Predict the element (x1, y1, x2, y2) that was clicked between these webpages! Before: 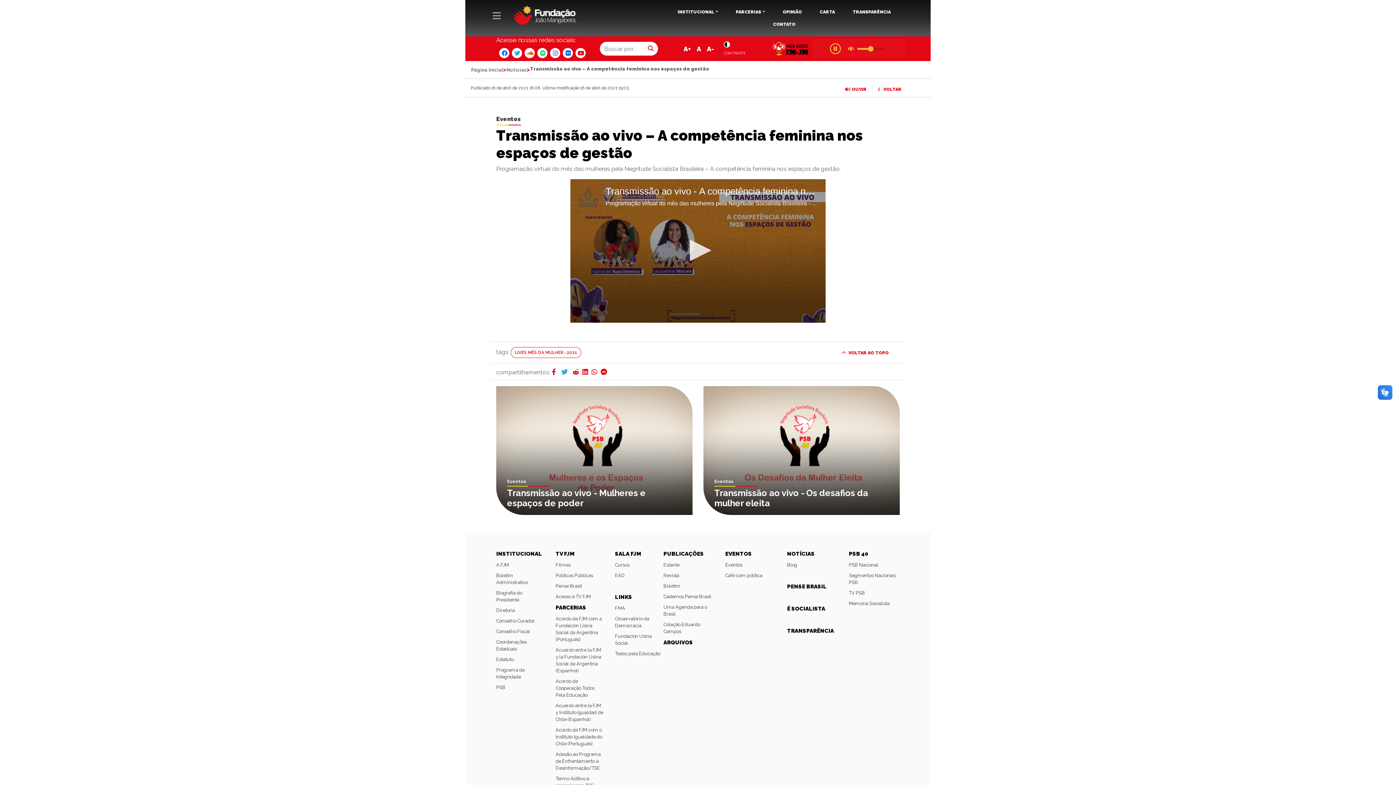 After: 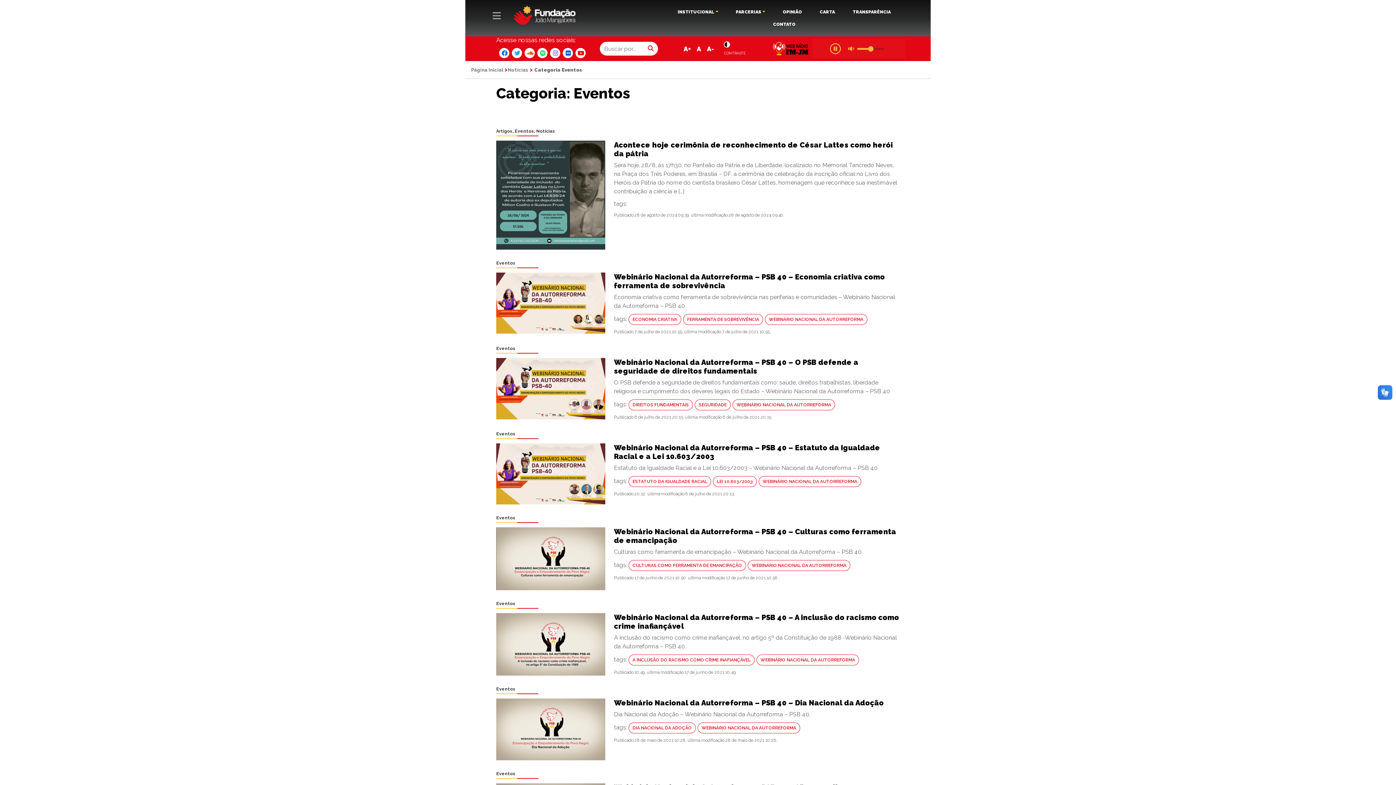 Action: bbox: (496, 115, 521, 122) label: Eventos